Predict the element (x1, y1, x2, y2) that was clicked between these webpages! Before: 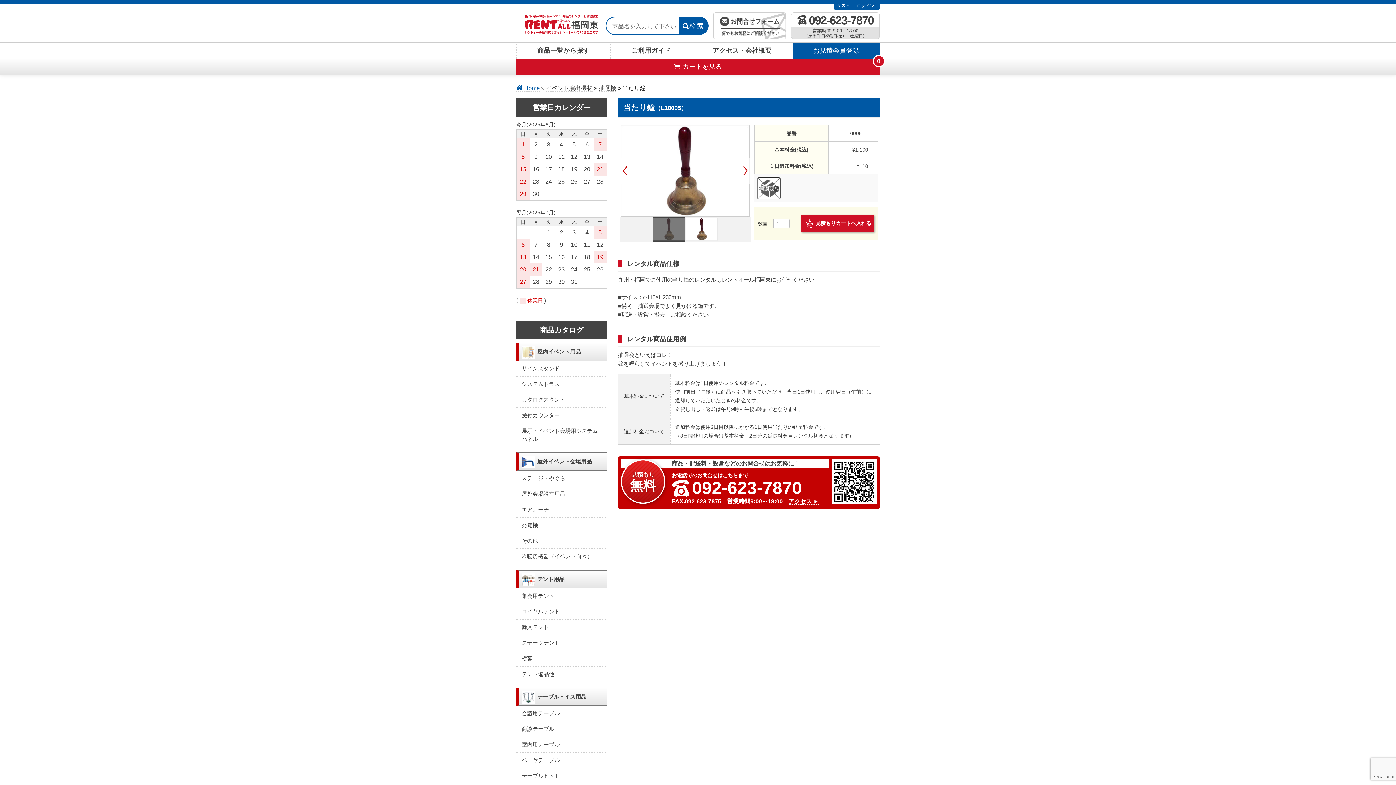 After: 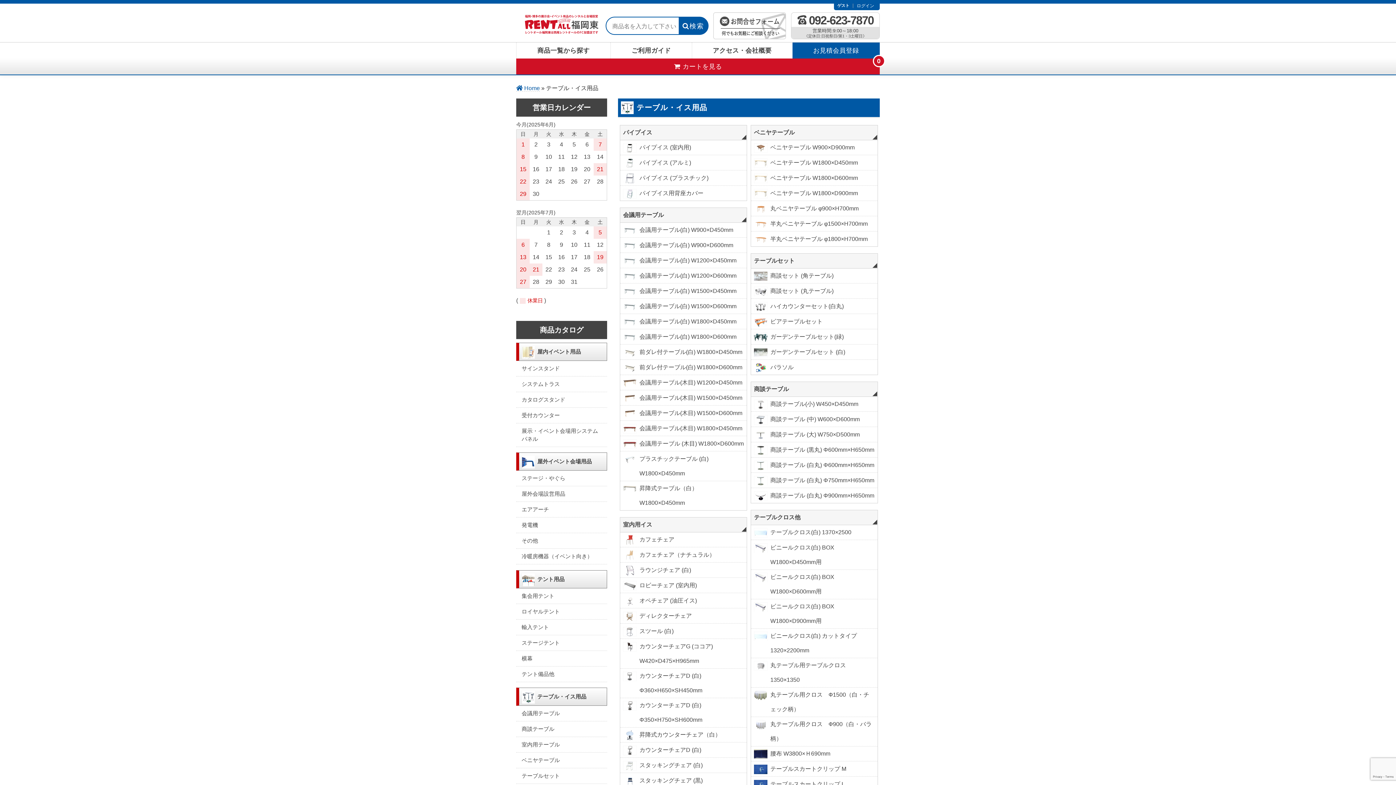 Action: bbox: (516, 687, 607, 706) label: テーブル・イス用品